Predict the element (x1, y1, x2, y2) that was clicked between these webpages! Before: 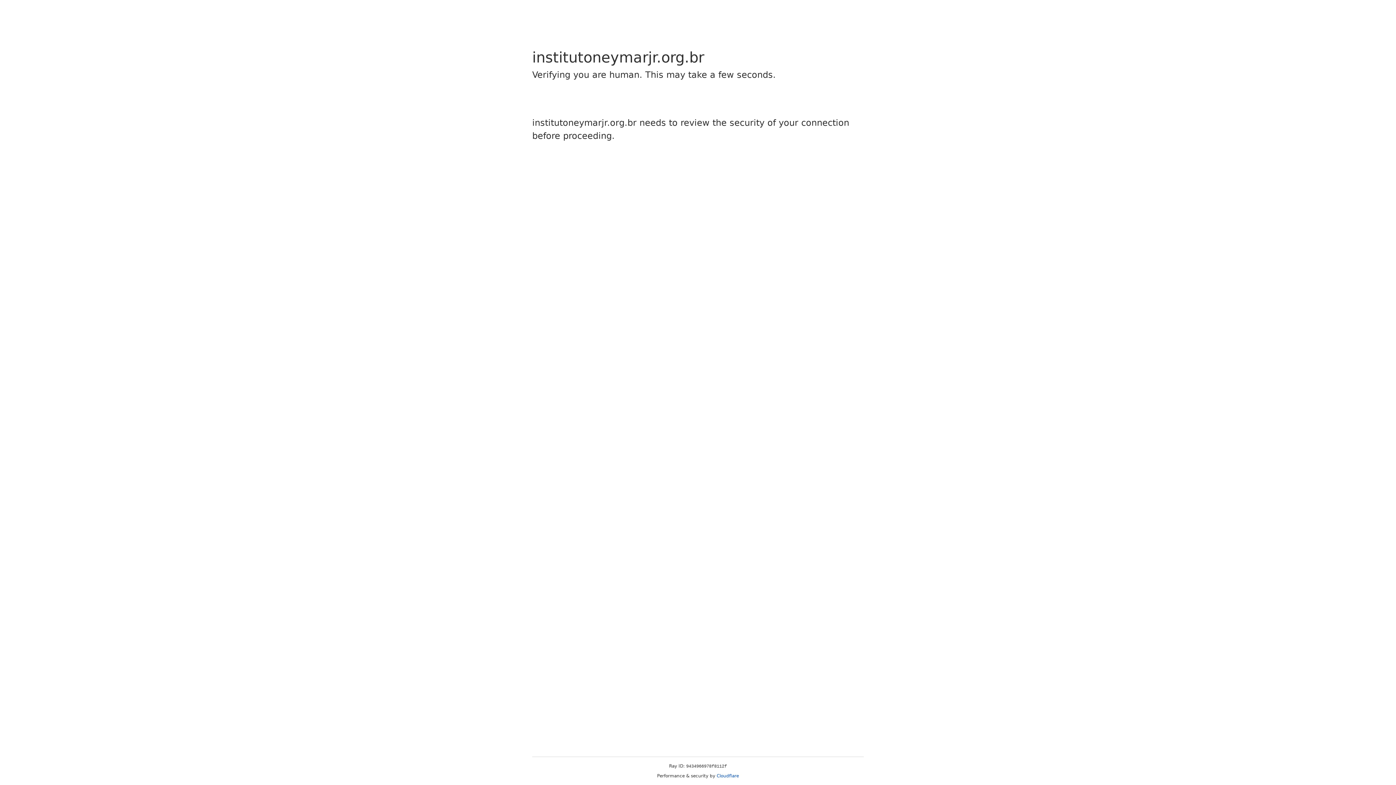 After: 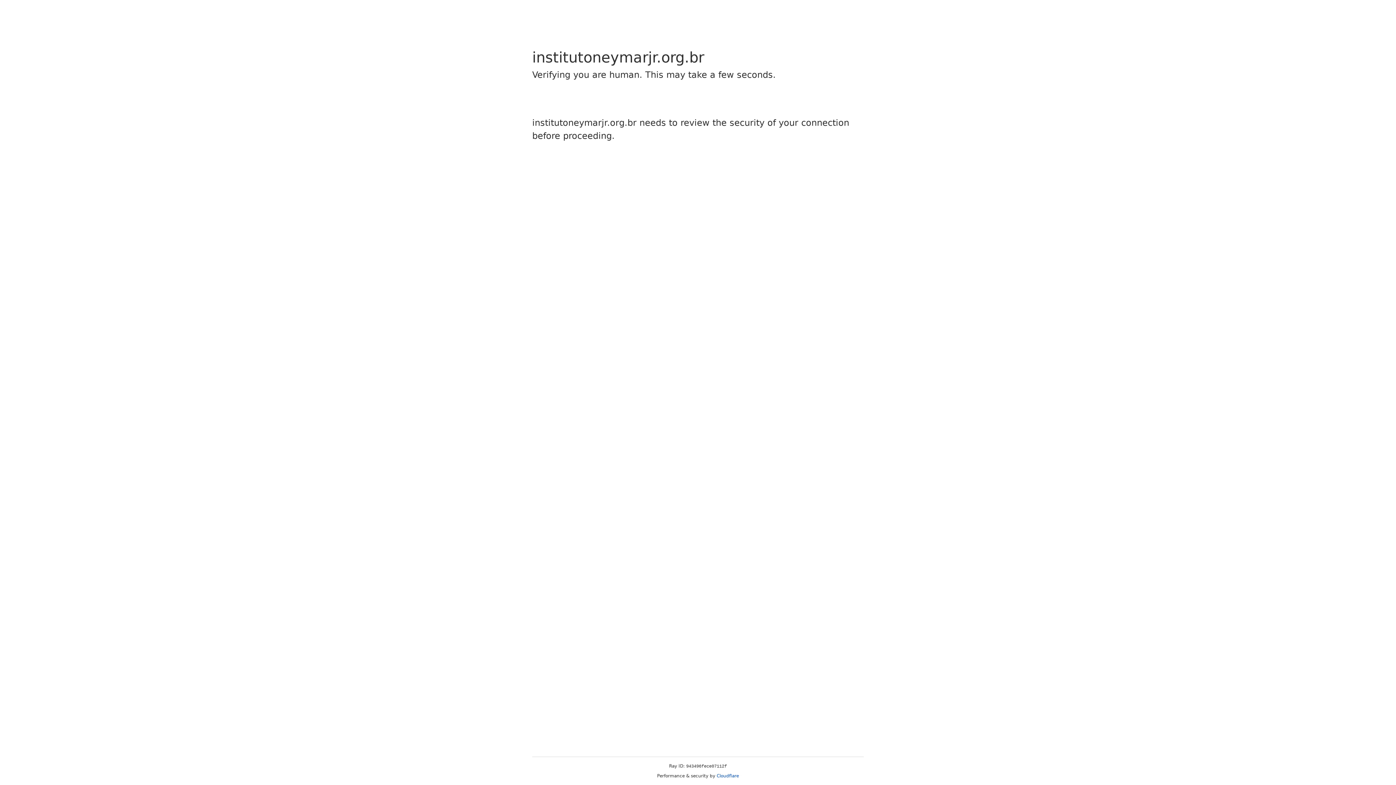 Action: bbox: (716, 773, 739, 778) label: Cloudflare